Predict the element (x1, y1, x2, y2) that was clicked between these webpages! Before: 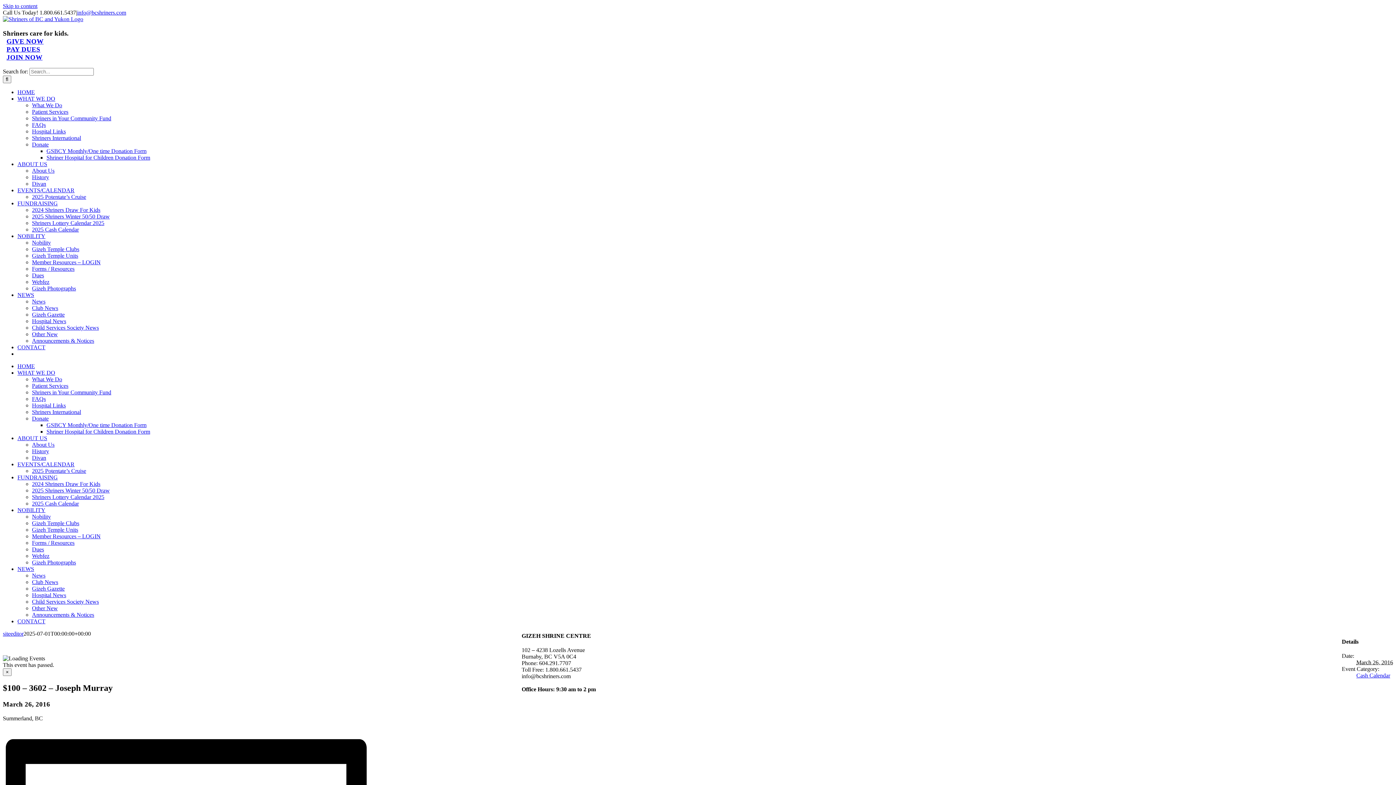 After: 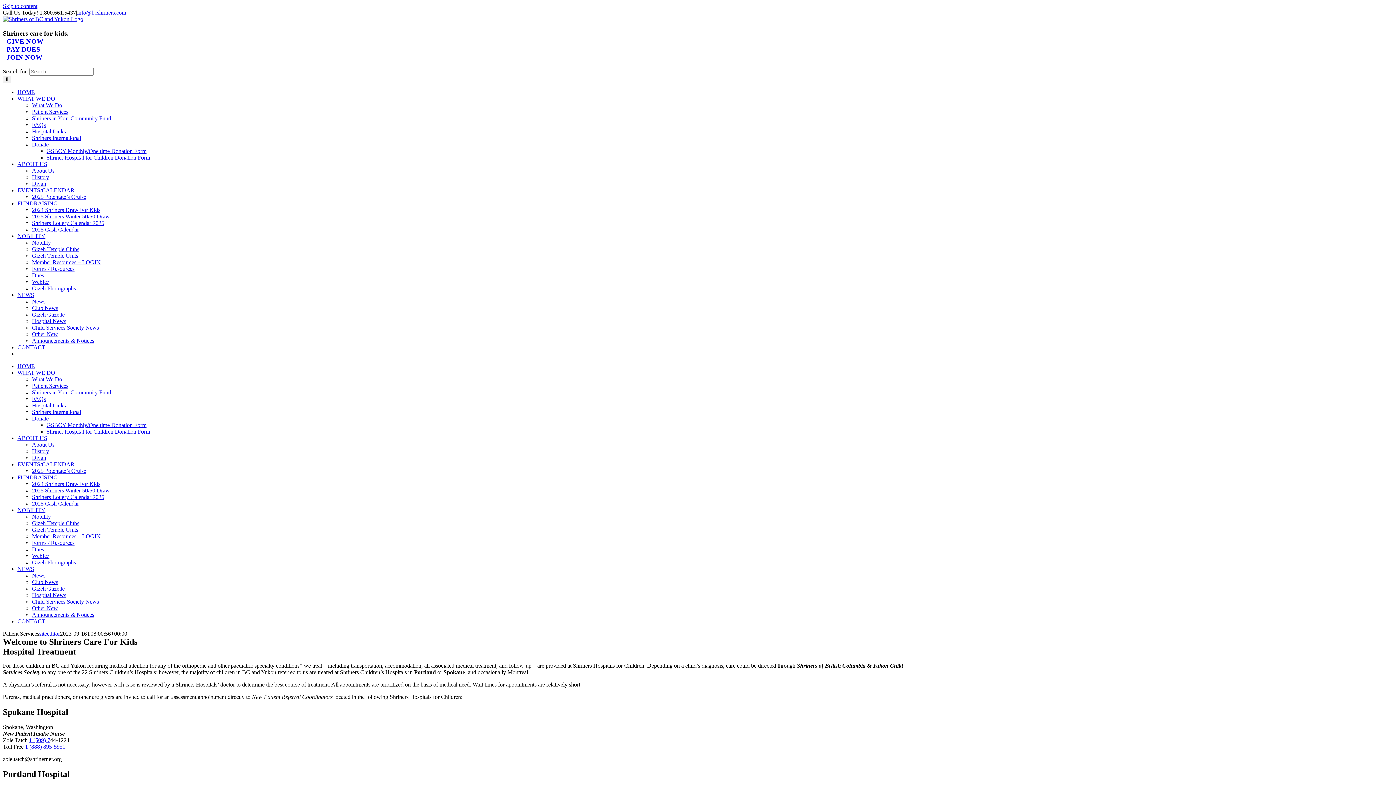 Action: label: Patient Services bbox: (32, 108, 68, 115)